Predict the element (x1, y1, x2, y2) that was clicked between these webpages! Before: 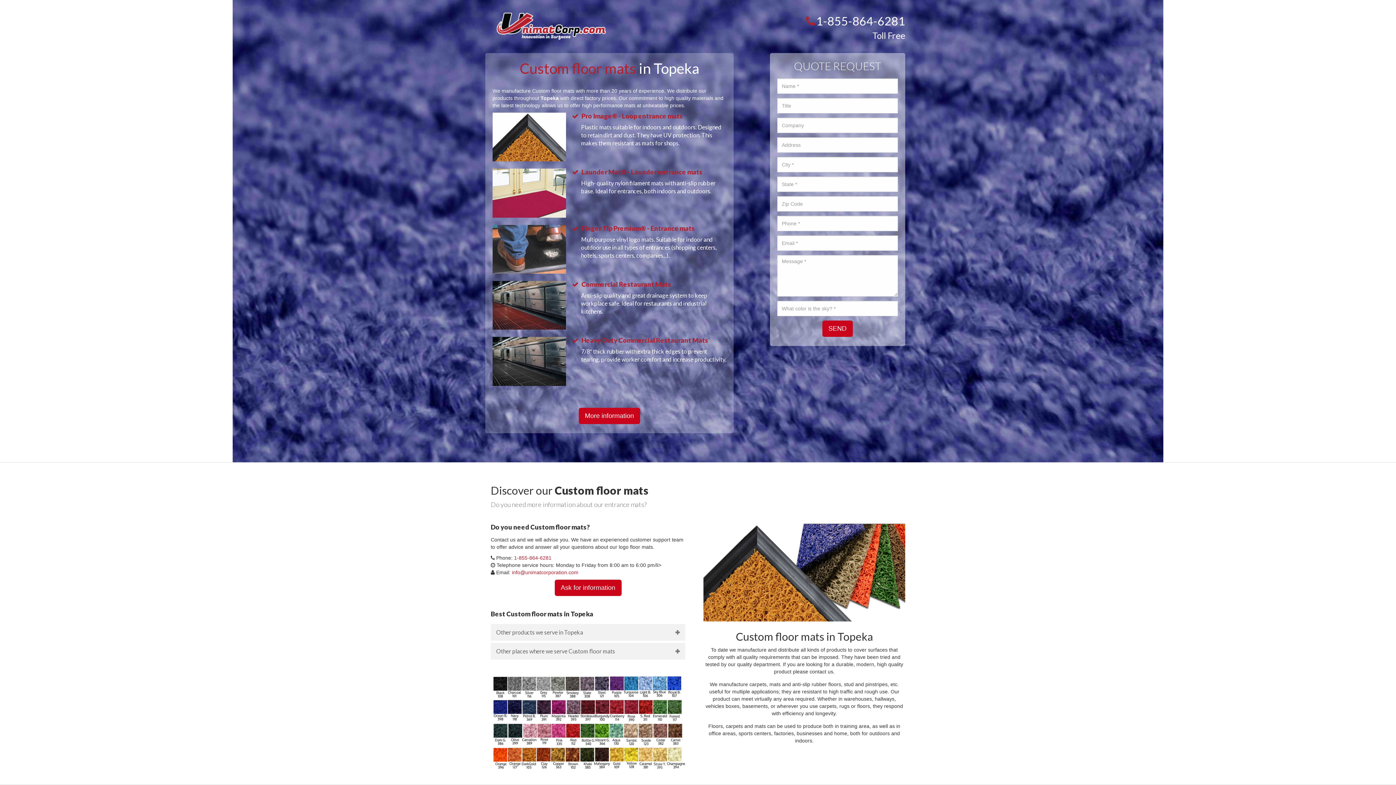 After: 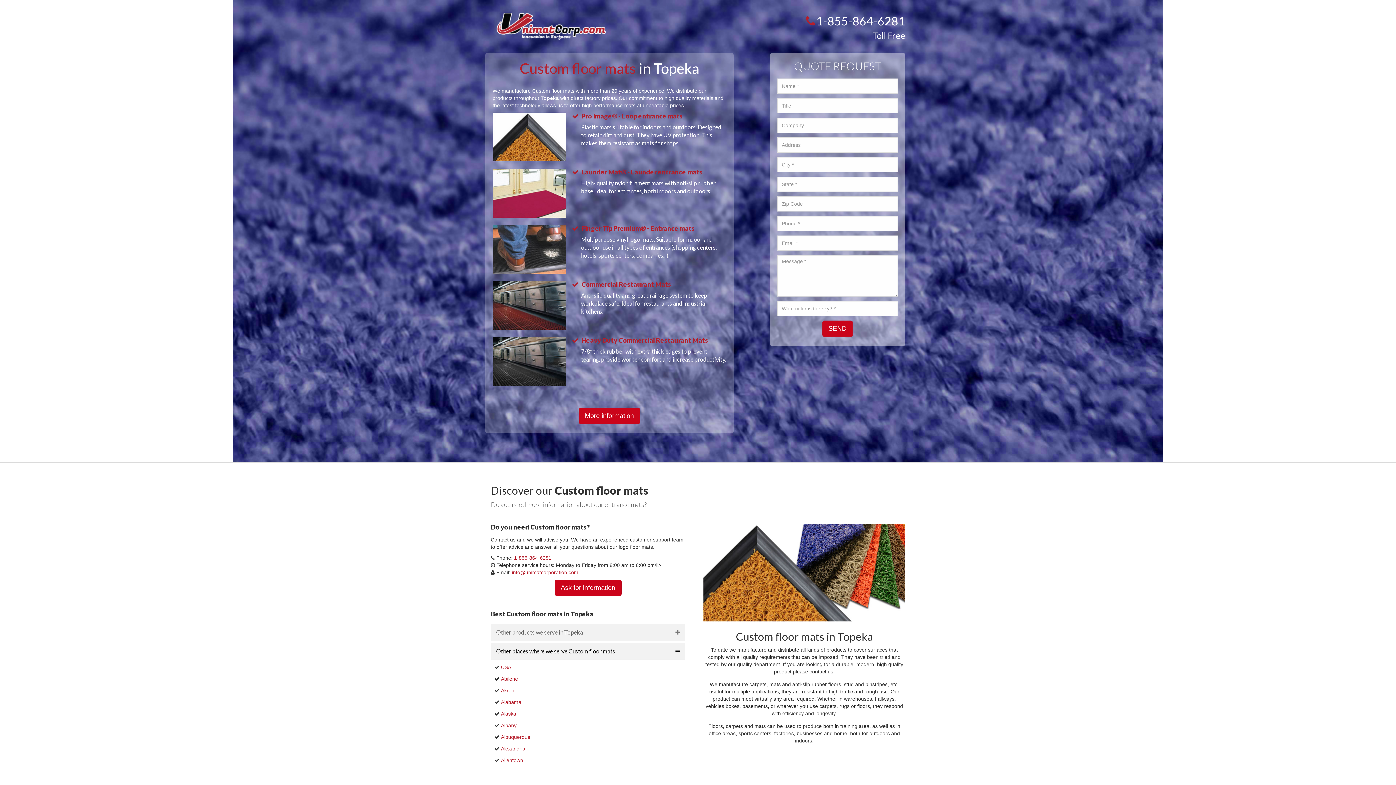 Action: label: Other places where we serve Custom floor mats bbox: (490, 643, 685, 659)